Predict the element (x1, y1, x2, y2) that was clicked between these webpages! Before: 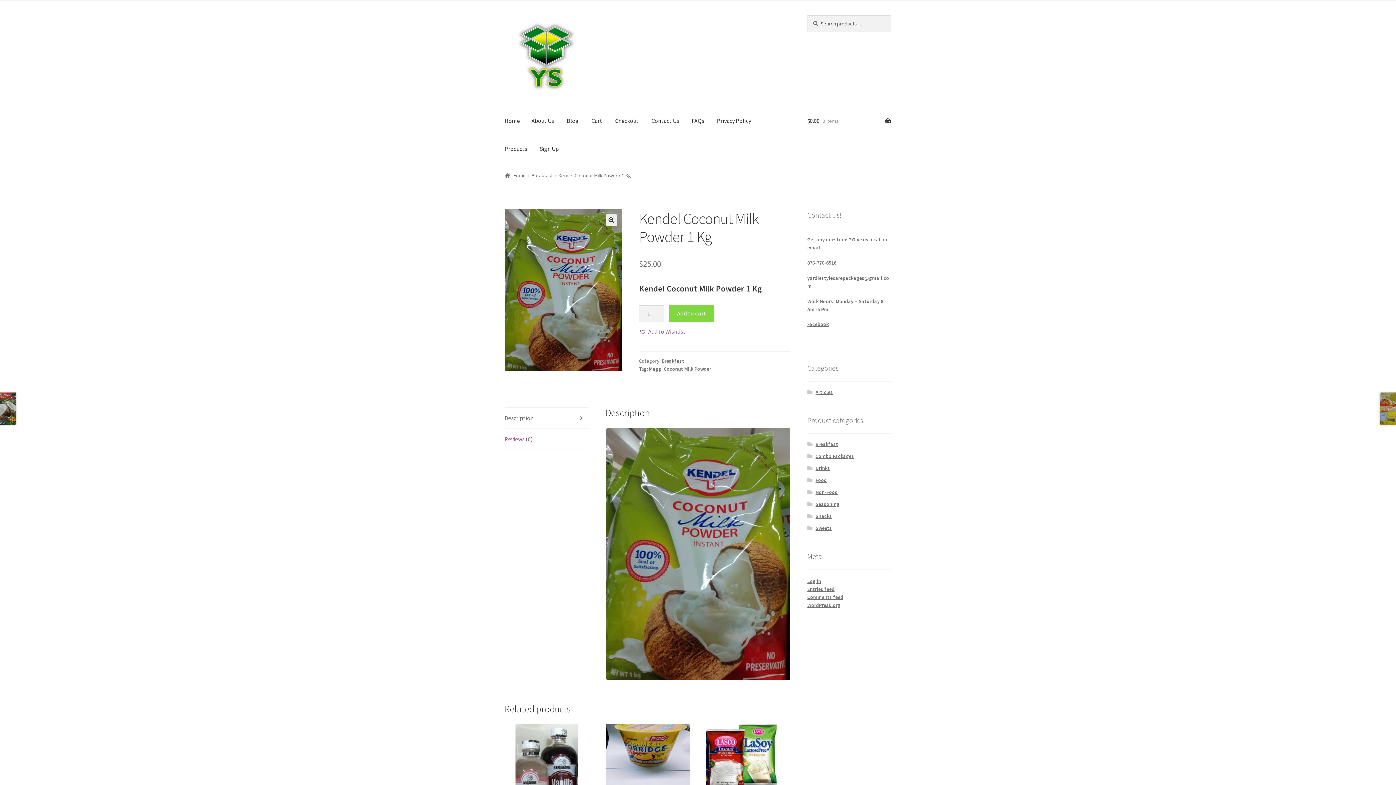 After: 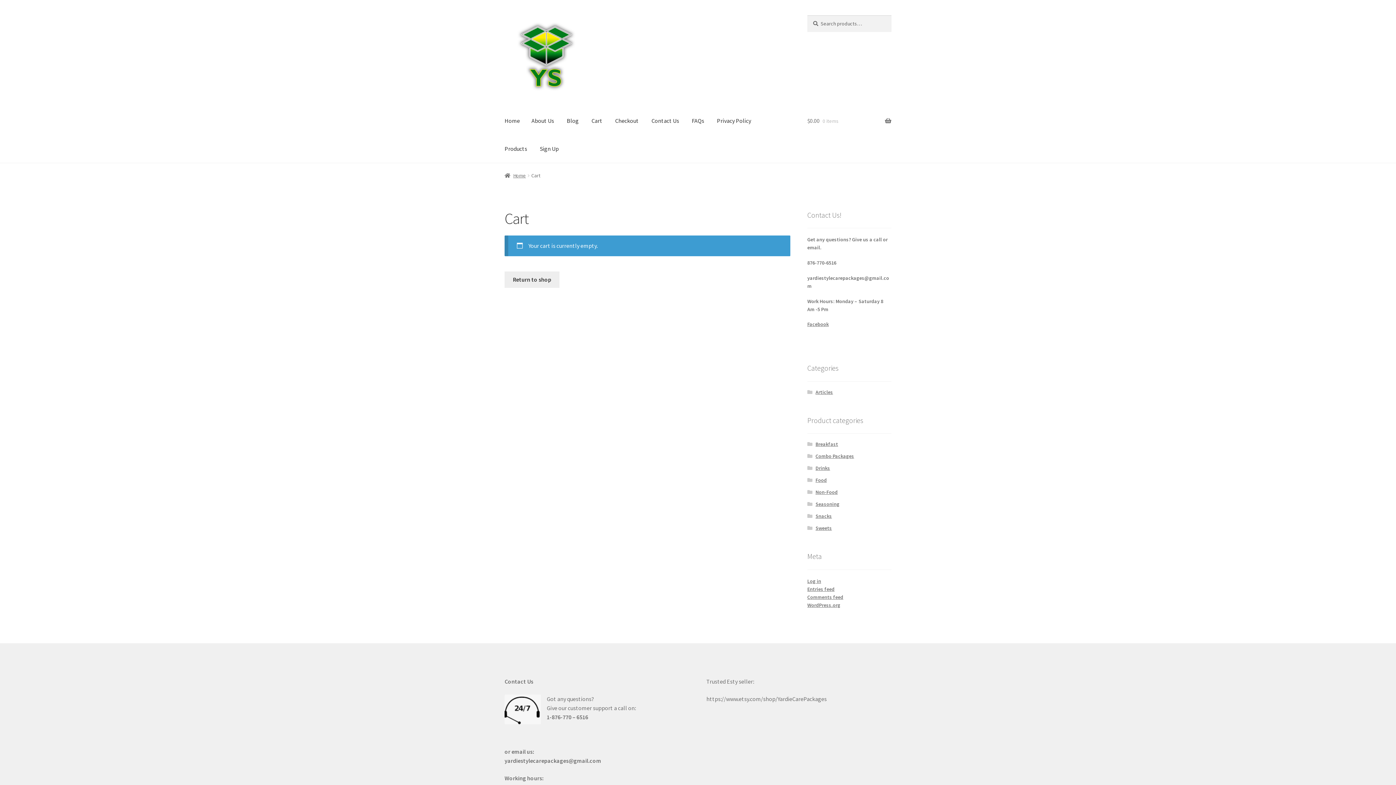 Action: label: Cart bbox: (585, 107, 608, 135)